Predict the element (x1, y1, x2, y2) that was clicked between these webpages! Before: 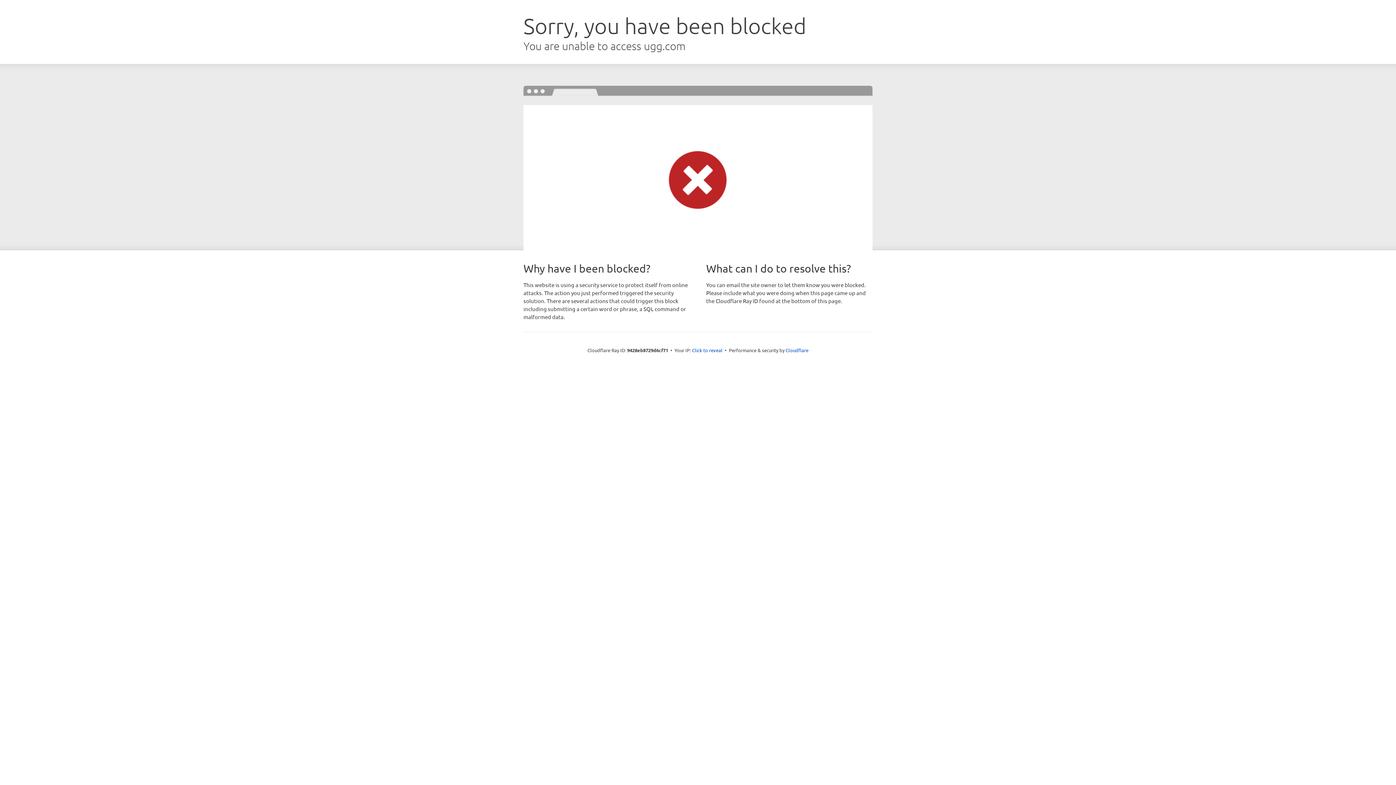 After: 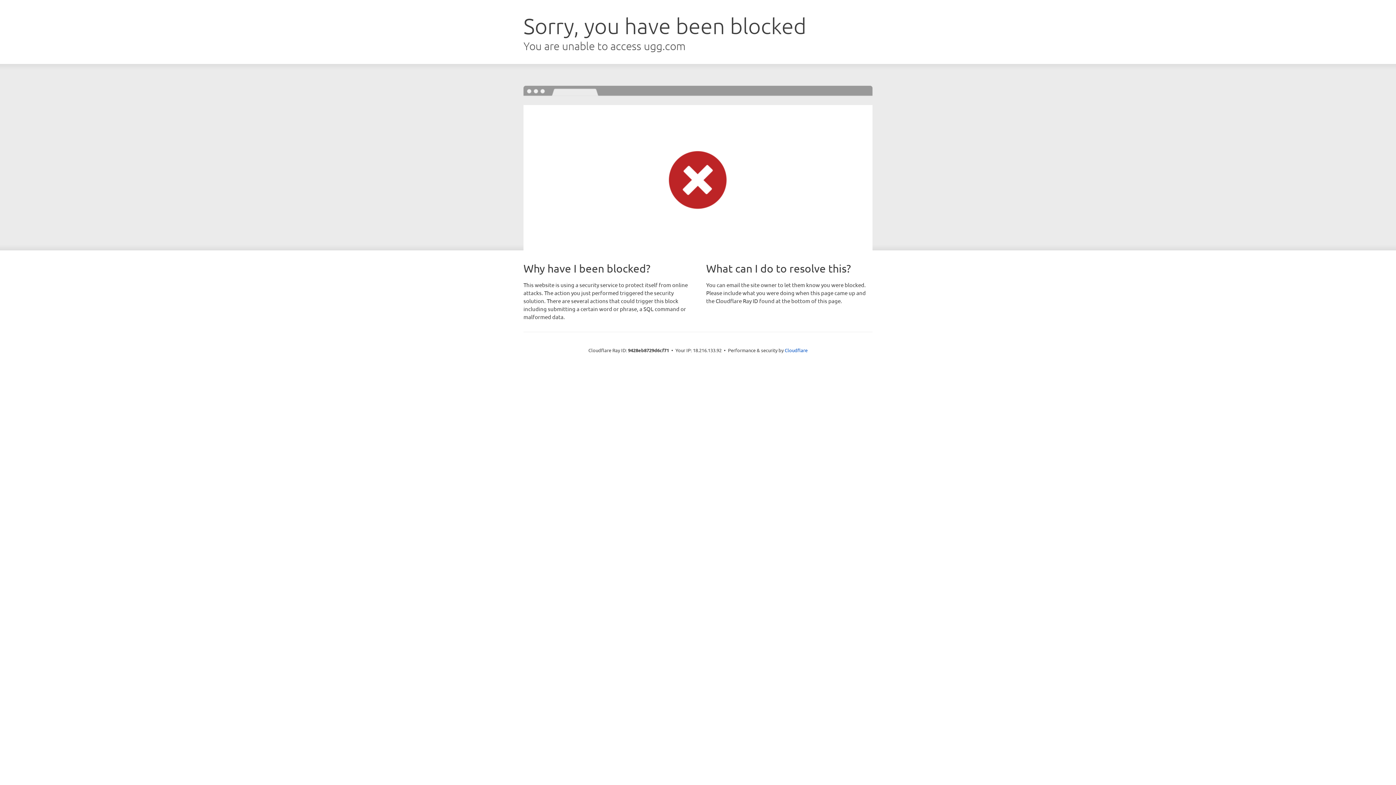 Action: label: Click to reveal bbox: (692, 346, 722, 353)